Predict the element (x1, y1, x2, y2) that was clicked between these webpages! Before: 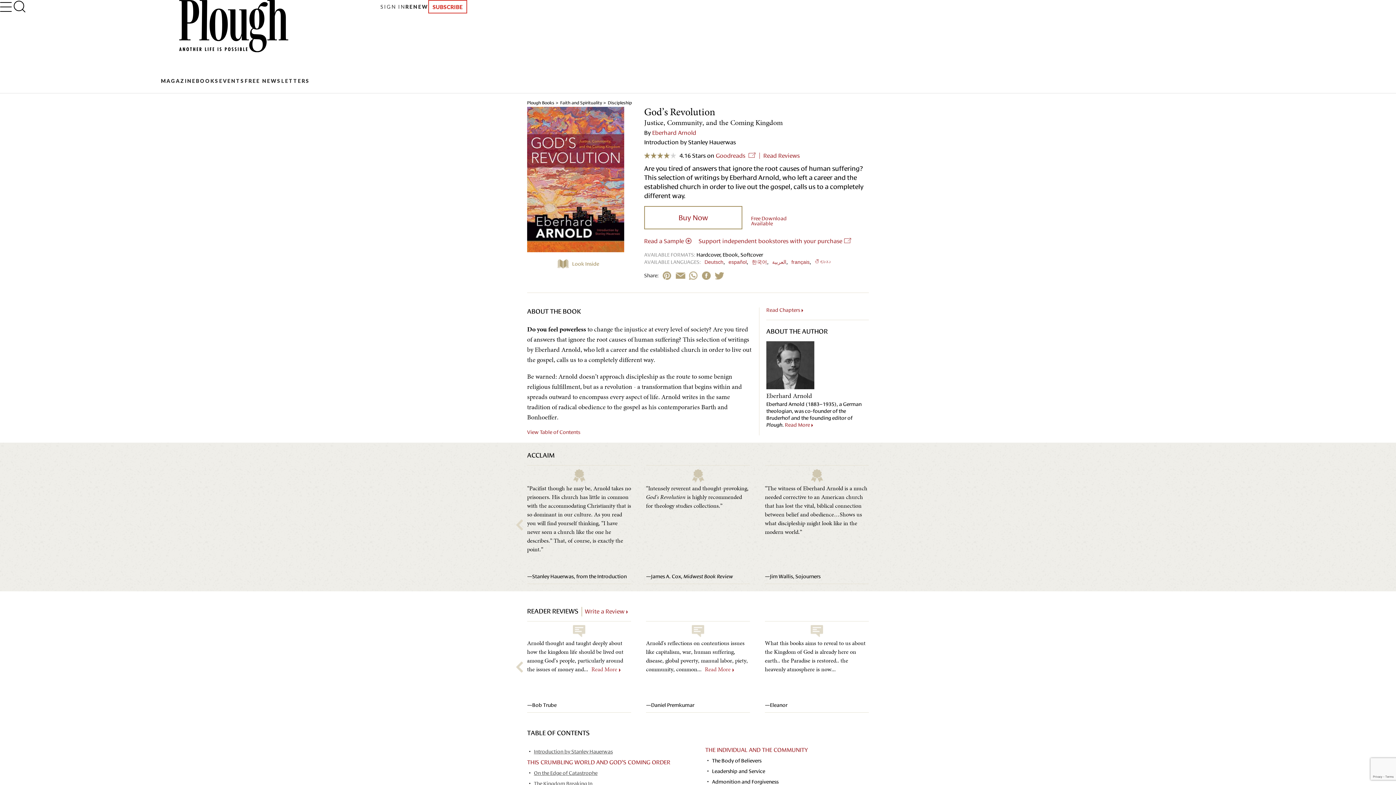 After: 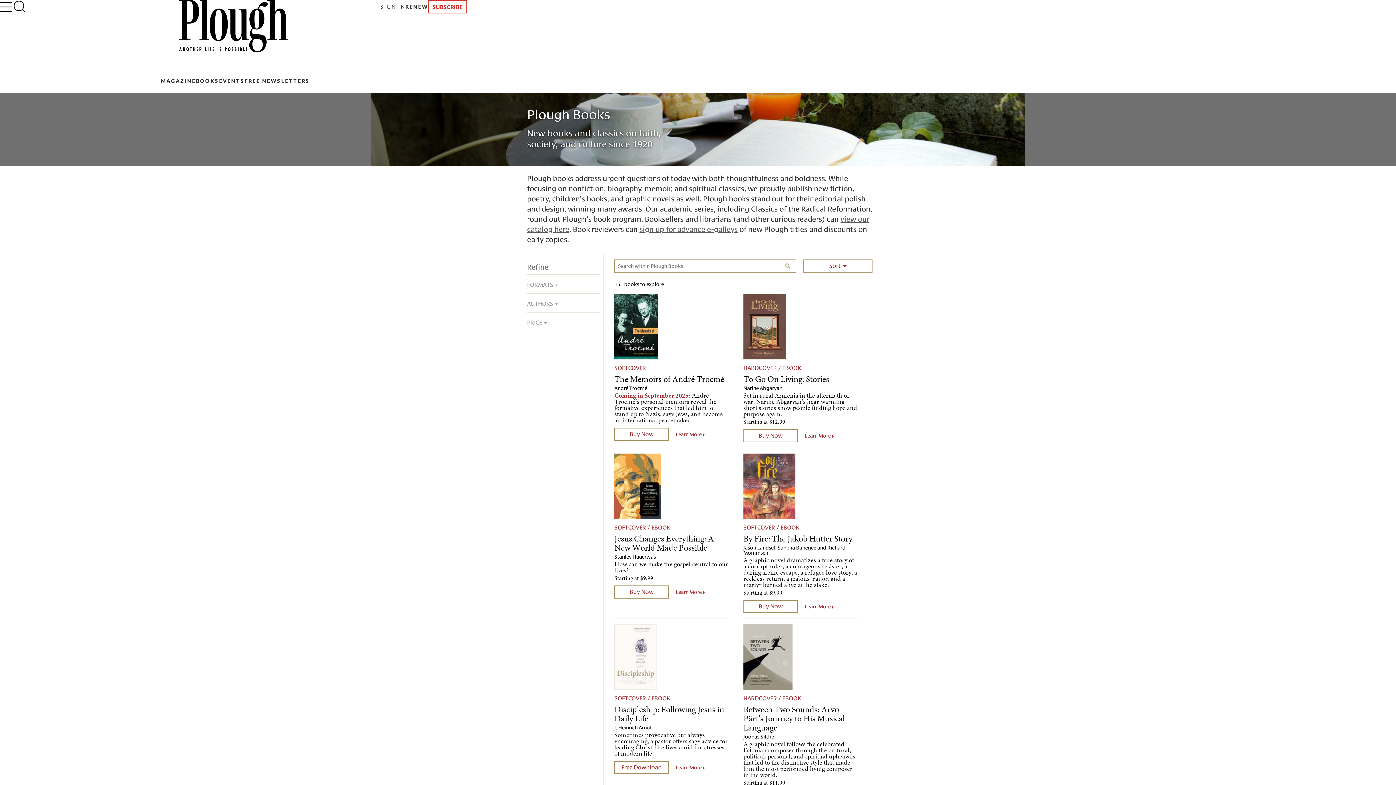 Action: bbox: (195, 77, 219, 84) label: BOOKS